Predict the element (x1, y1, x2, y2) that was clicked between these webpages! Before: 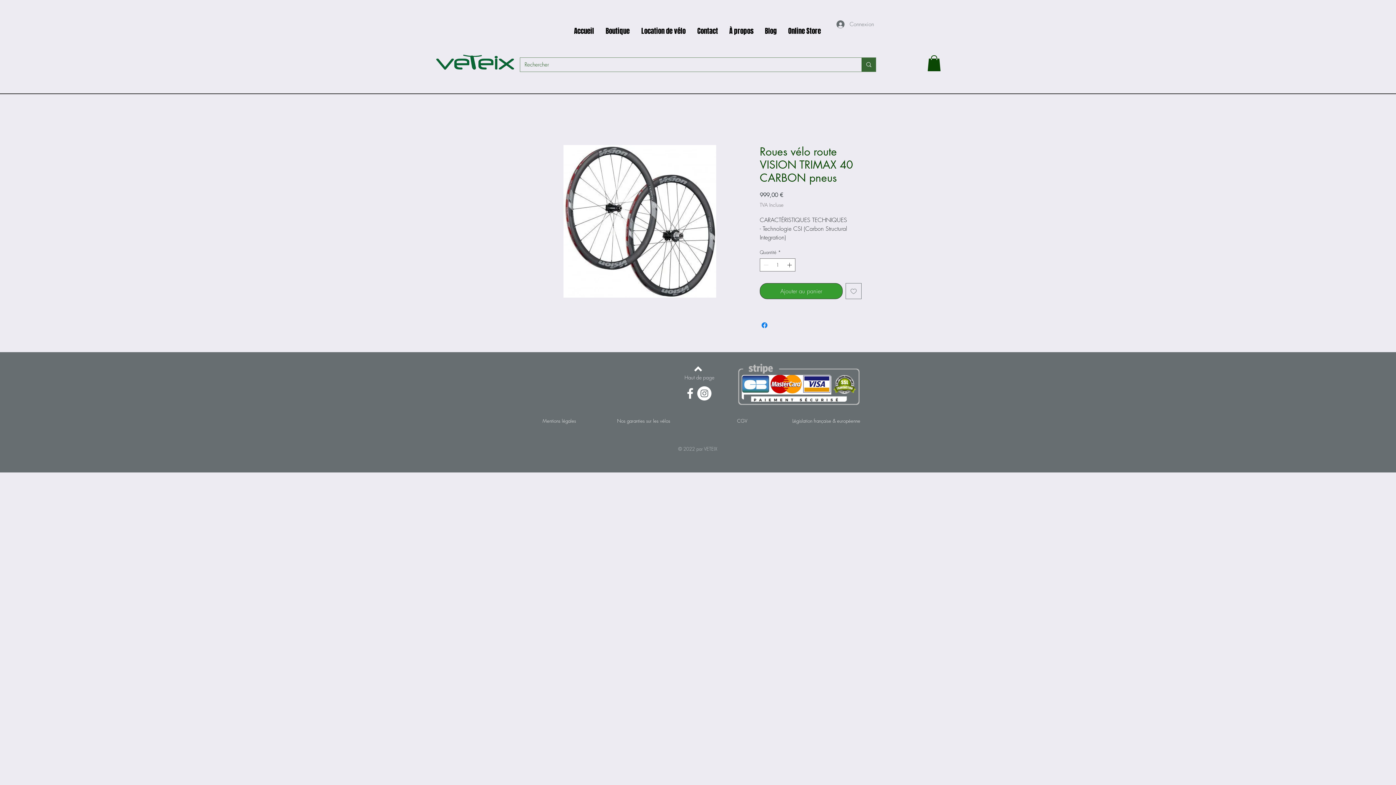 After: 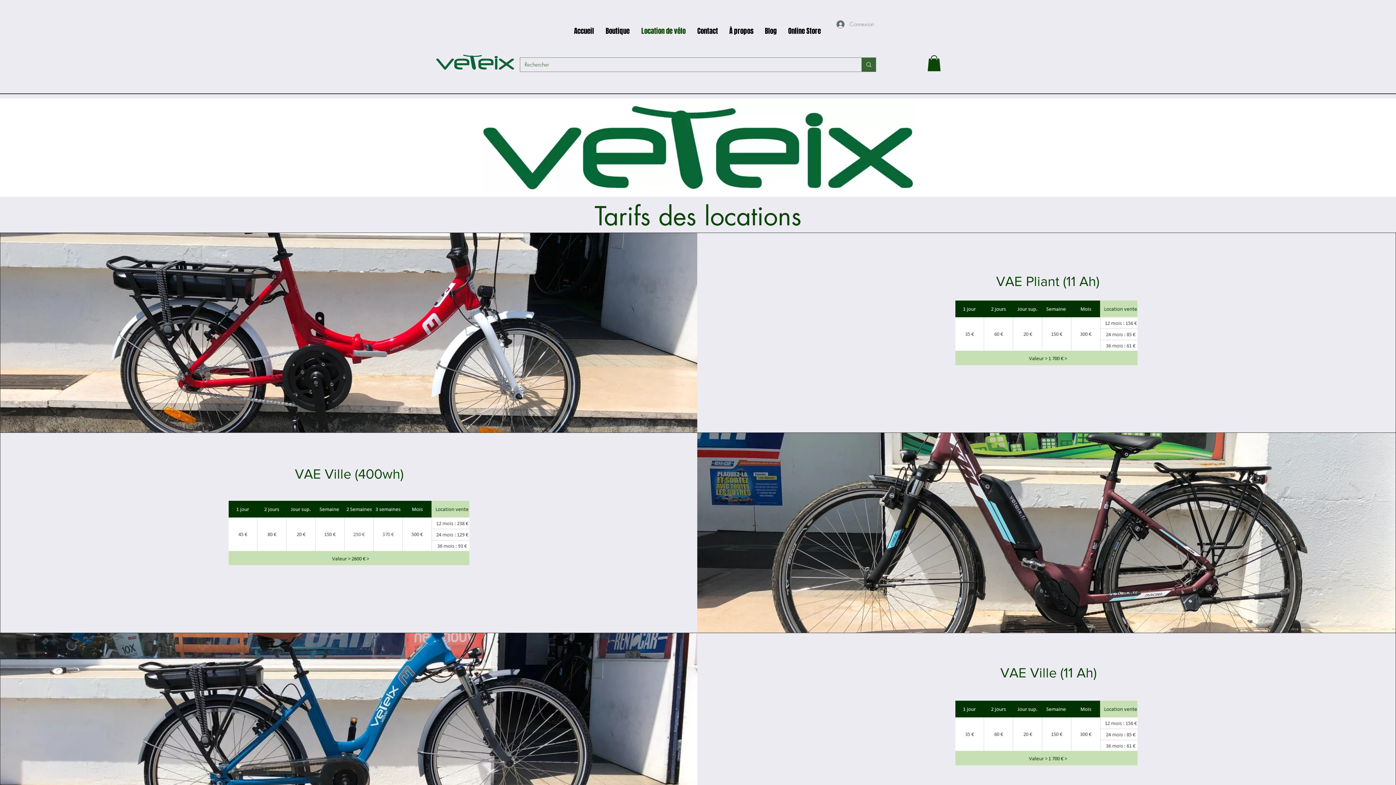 Action: bbox: (636, 12, 692, 50) label: Location de vélo